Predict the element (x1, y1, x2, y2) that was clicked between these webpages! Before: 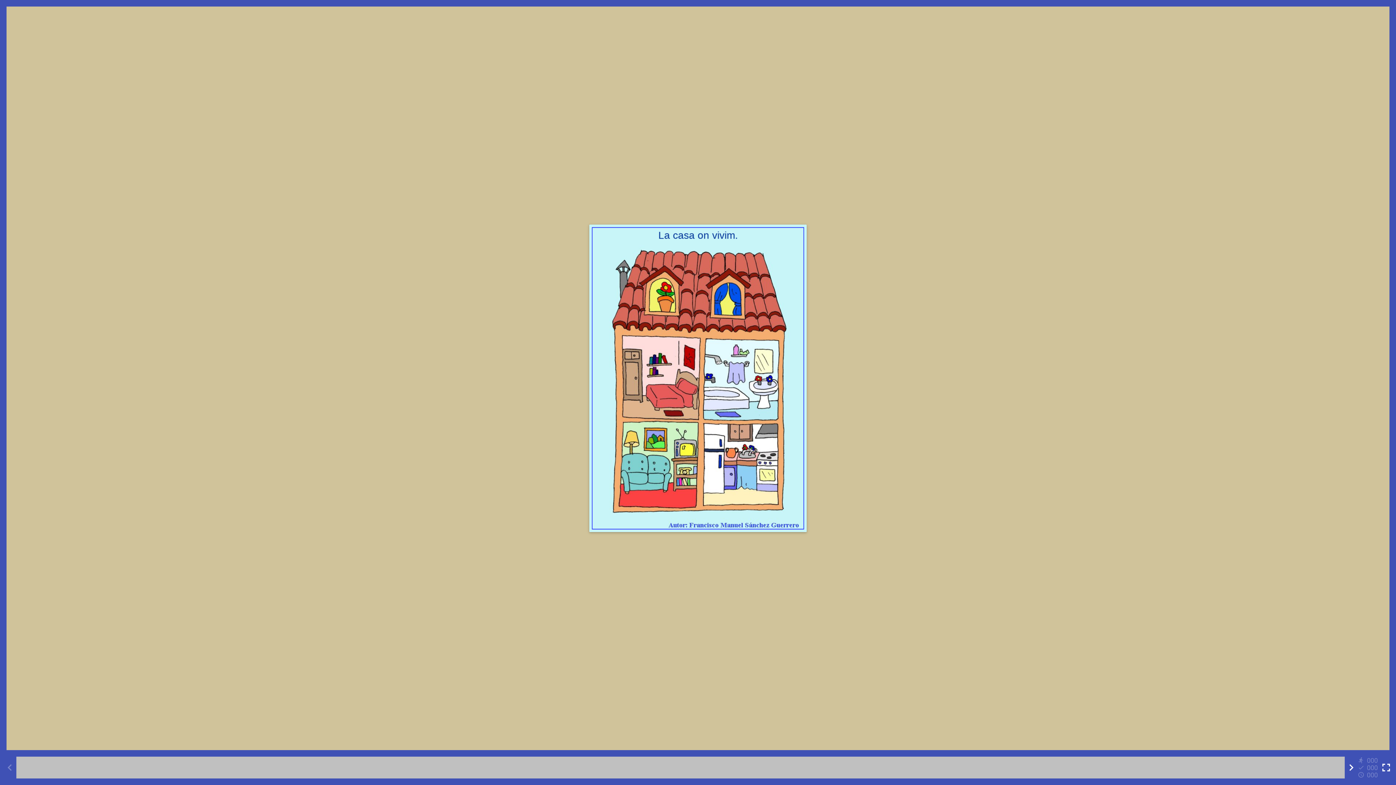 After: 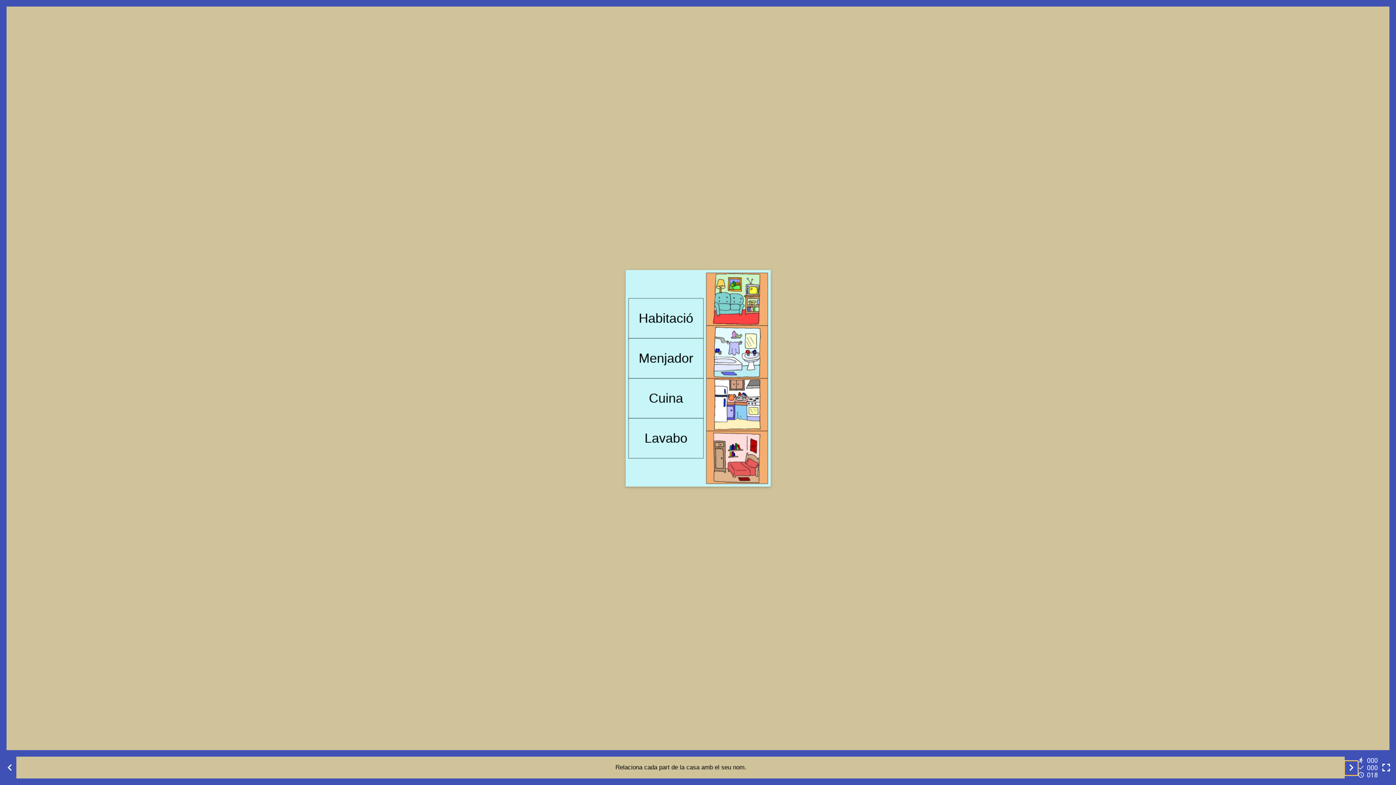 Action: label: Next activity bbox: (1345, 761, 1358, 774)